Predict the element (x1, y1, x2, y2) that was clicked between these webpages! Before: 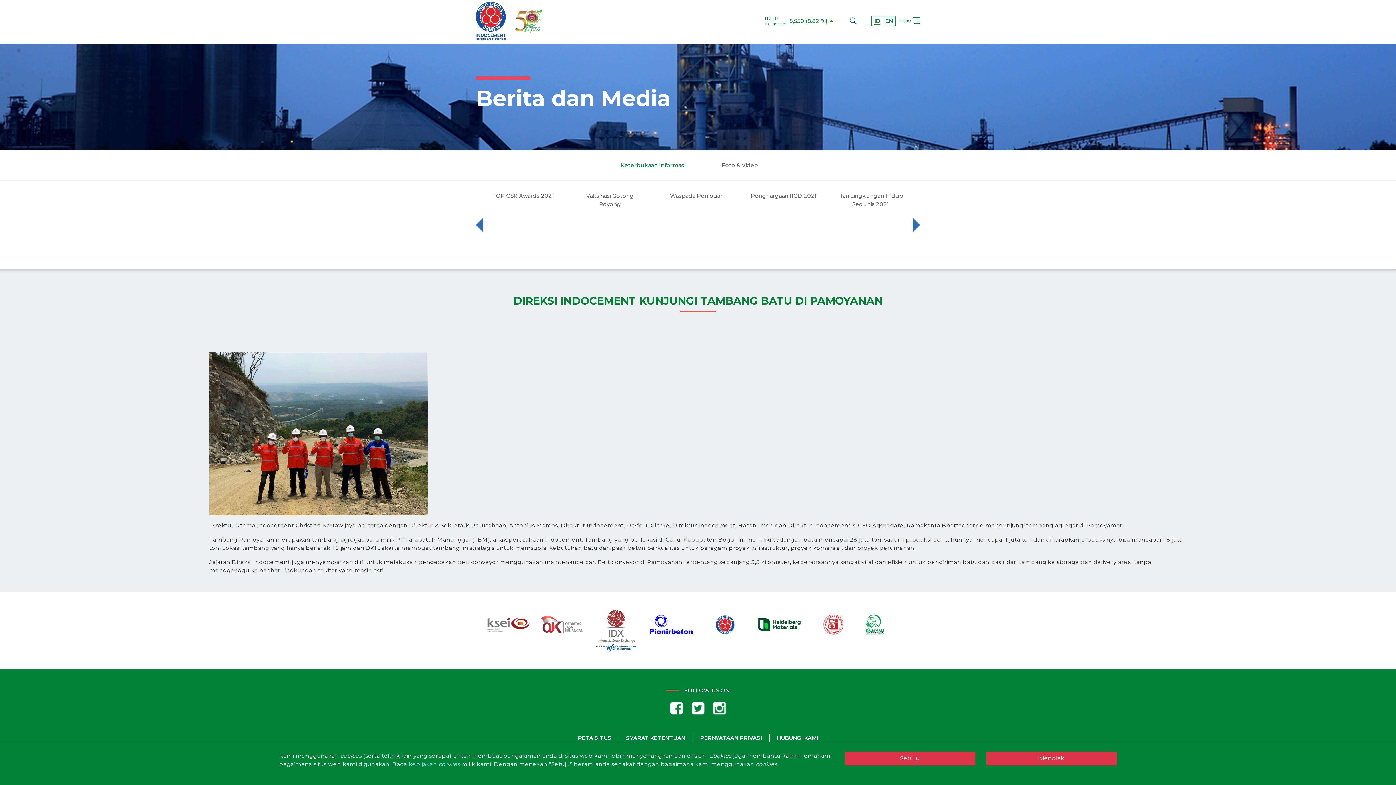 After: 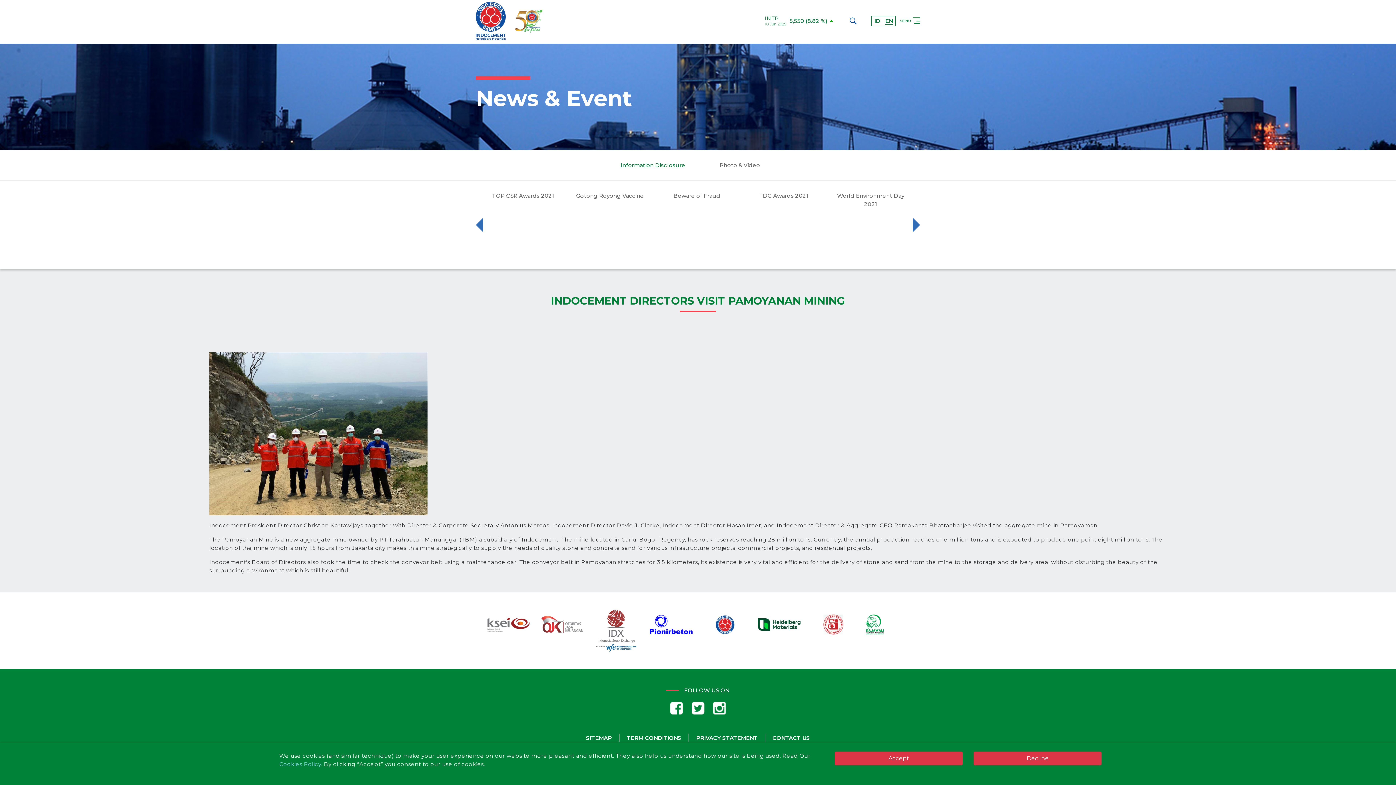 Action: label: EN bbox: (882, 16, 895, 25)